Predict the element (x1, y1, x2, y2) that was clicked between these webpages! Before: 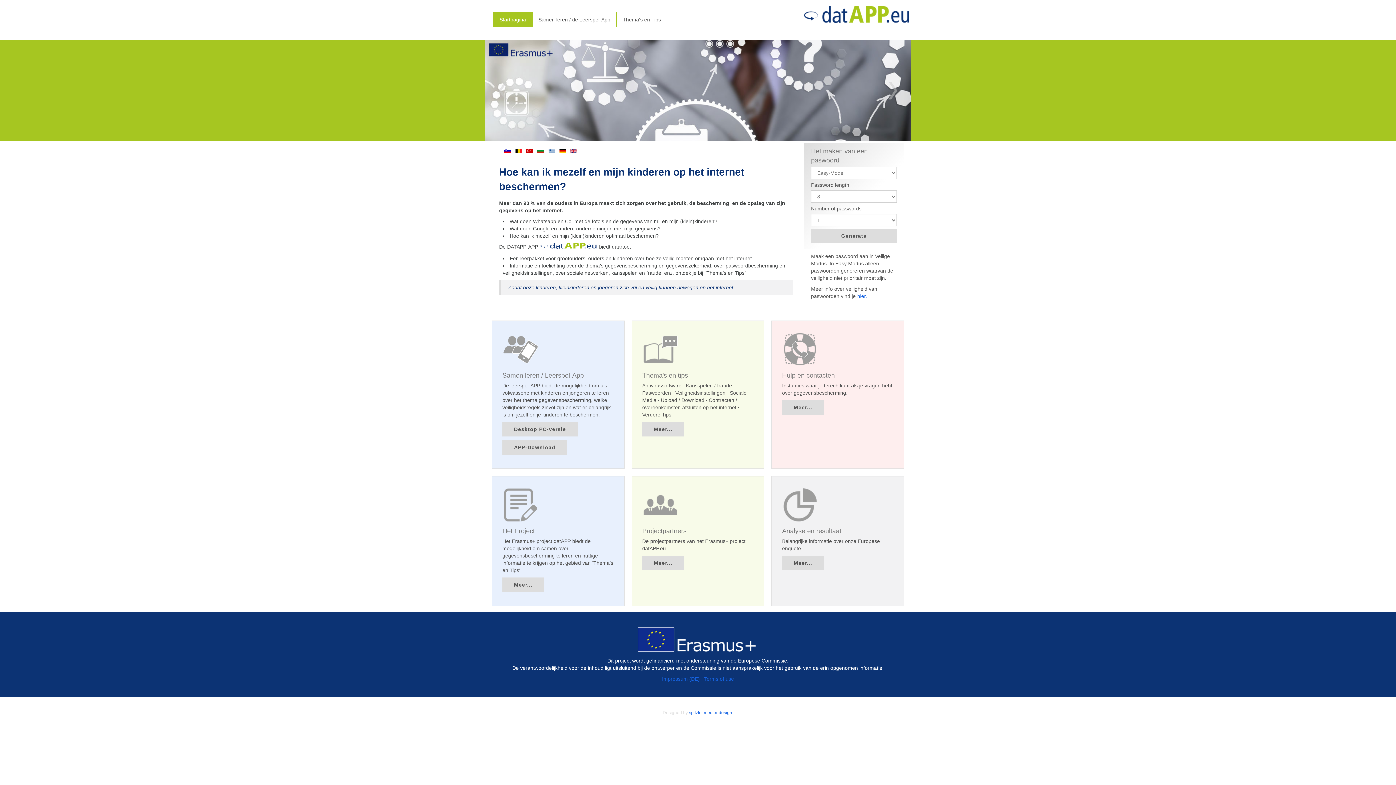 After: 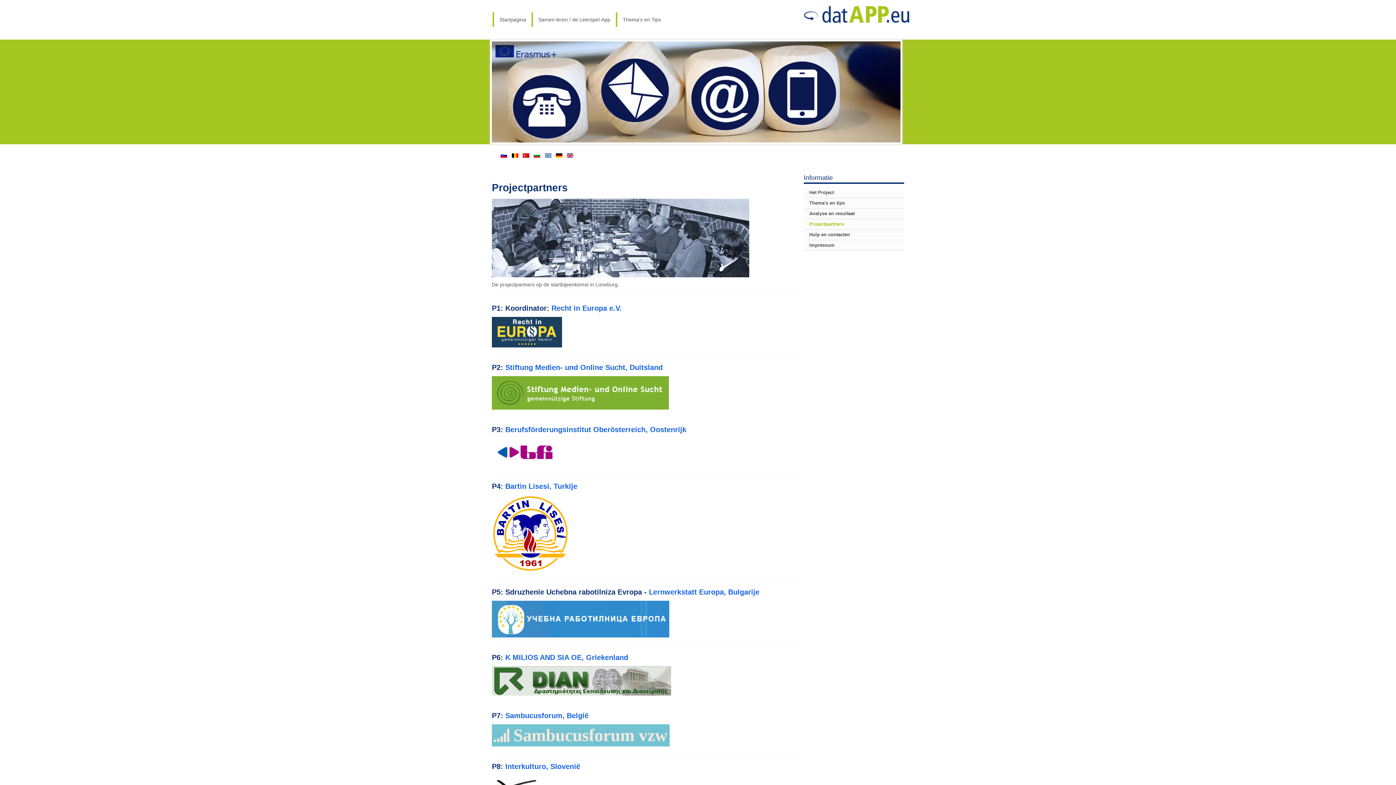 Action: label: Meer... bbox: (642, 556, 684, 570)